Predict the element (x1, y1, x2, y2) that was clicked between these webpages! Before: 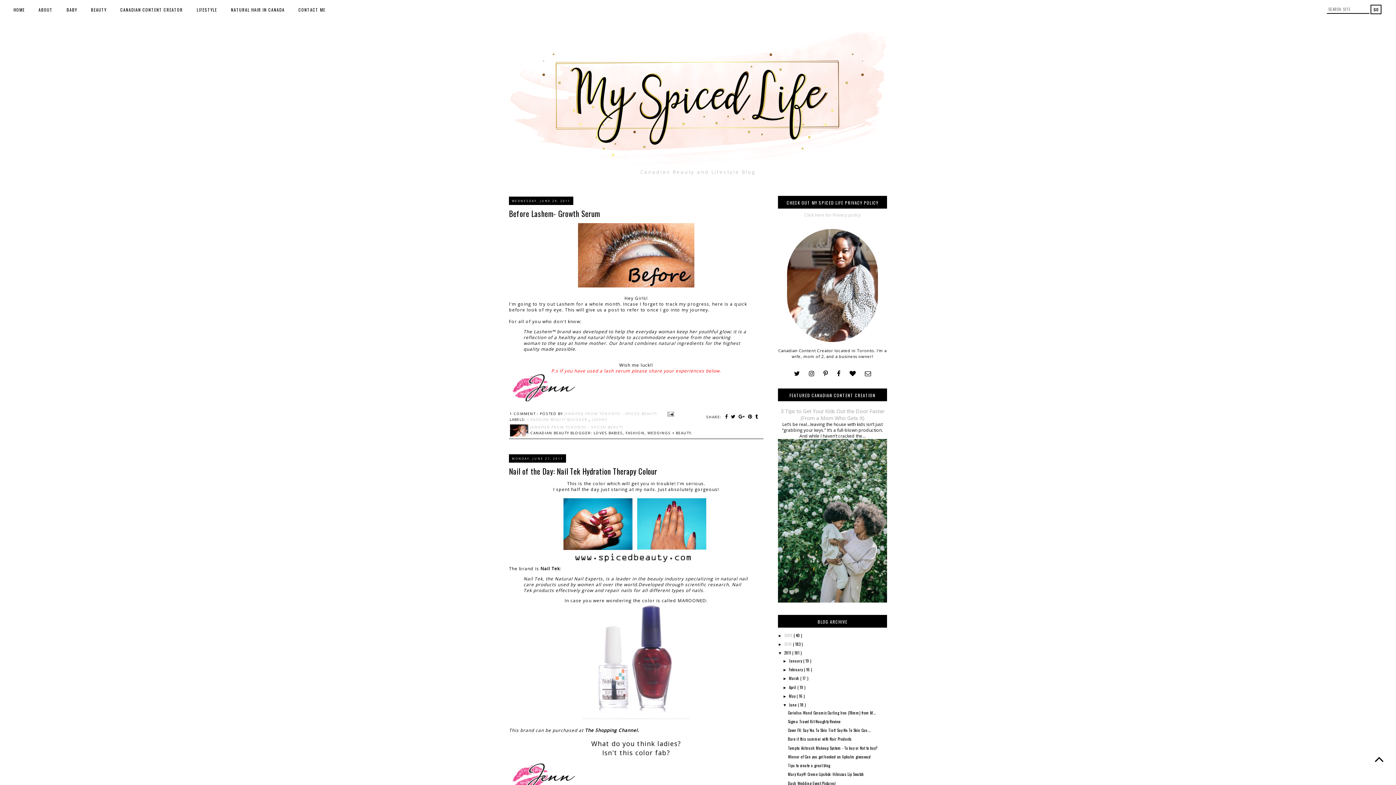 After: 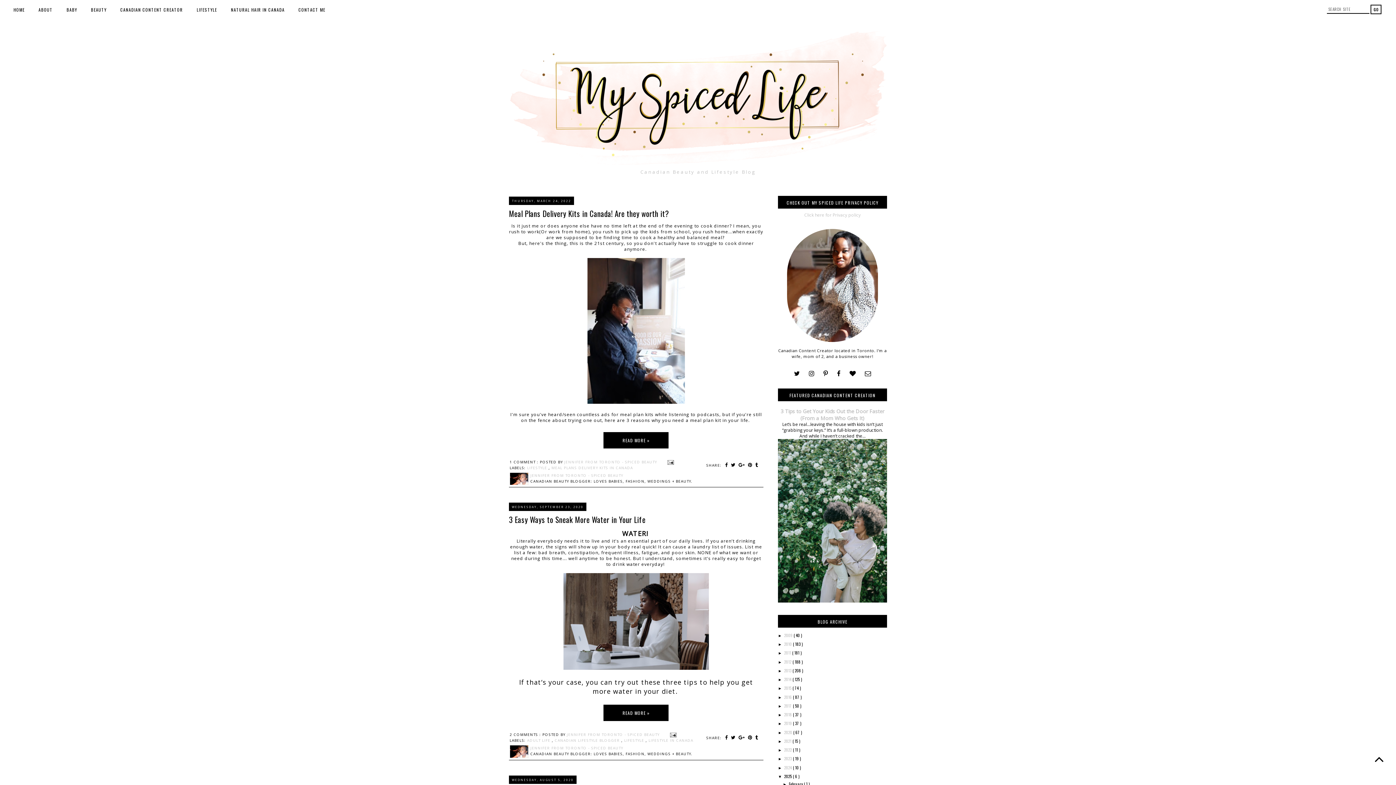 Action: bbox: (194, 2, 219, 15) label: LIFESTYLE